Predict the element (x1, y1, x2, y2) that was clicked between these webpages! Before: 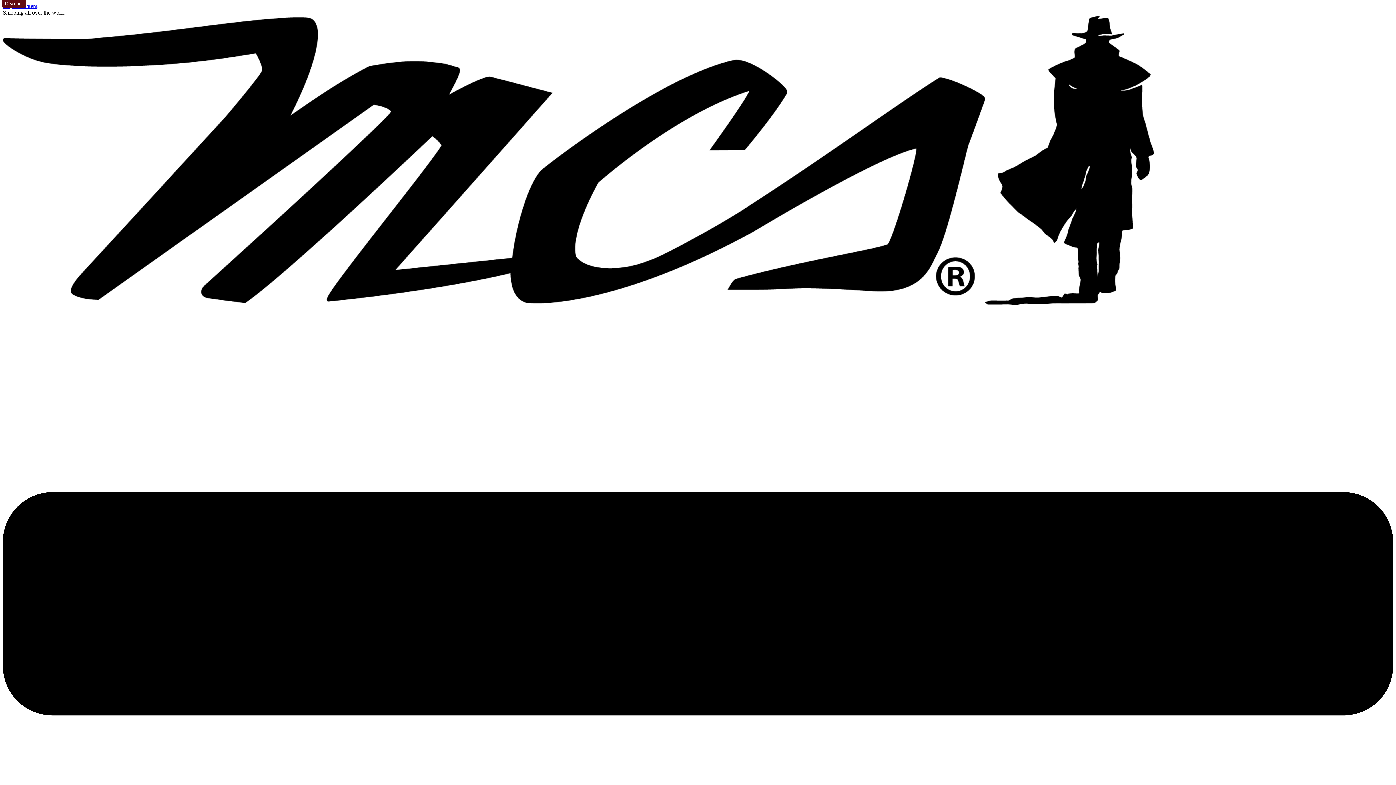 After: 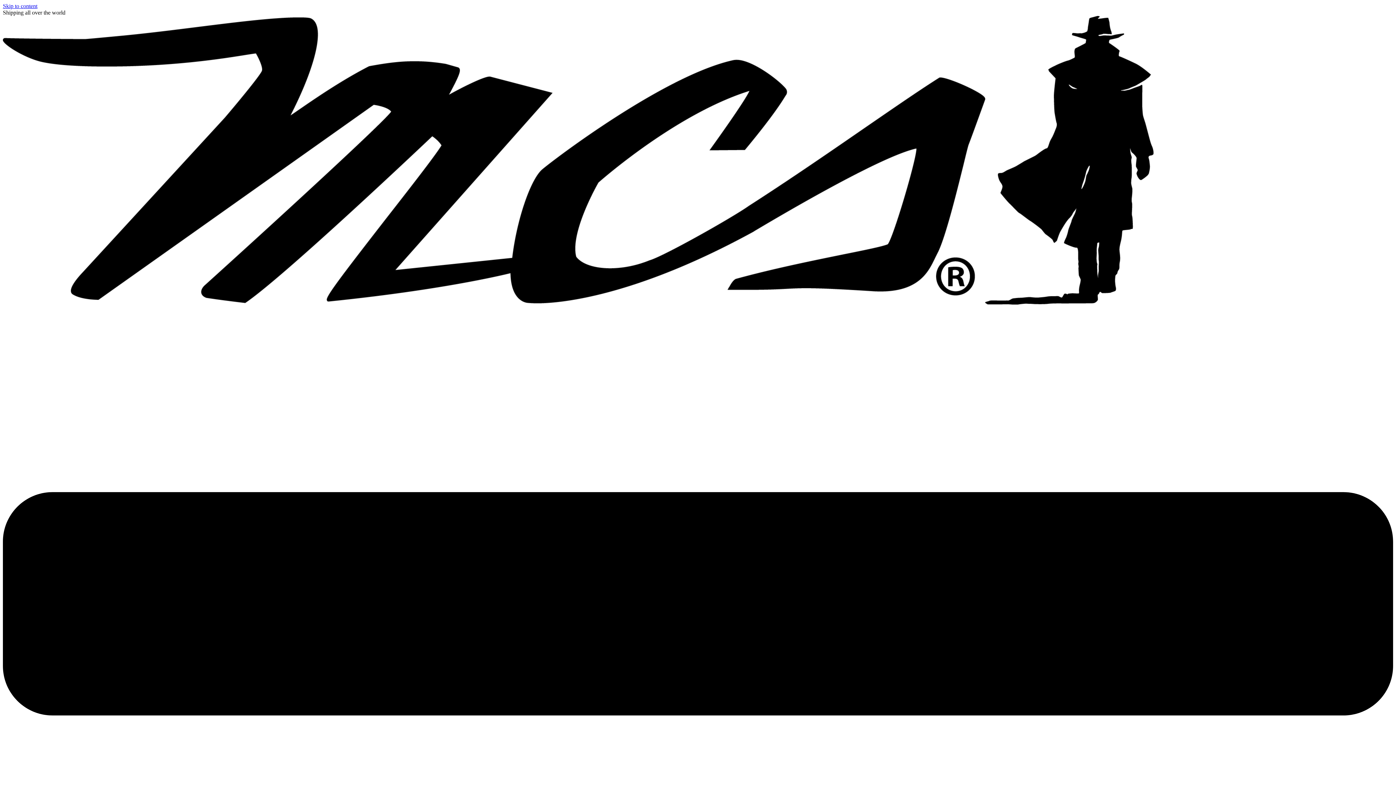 Action: bbox: (2, 299, 1153, 305)